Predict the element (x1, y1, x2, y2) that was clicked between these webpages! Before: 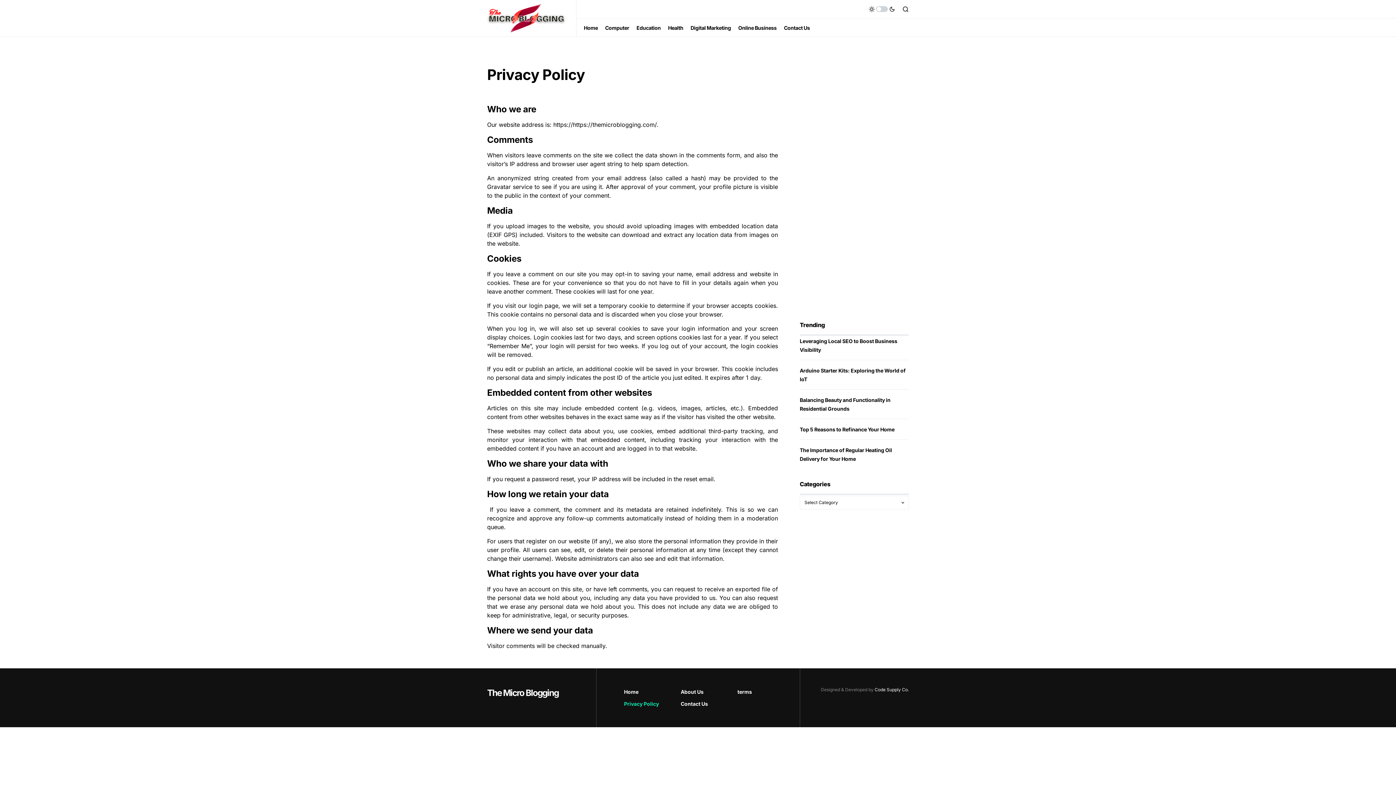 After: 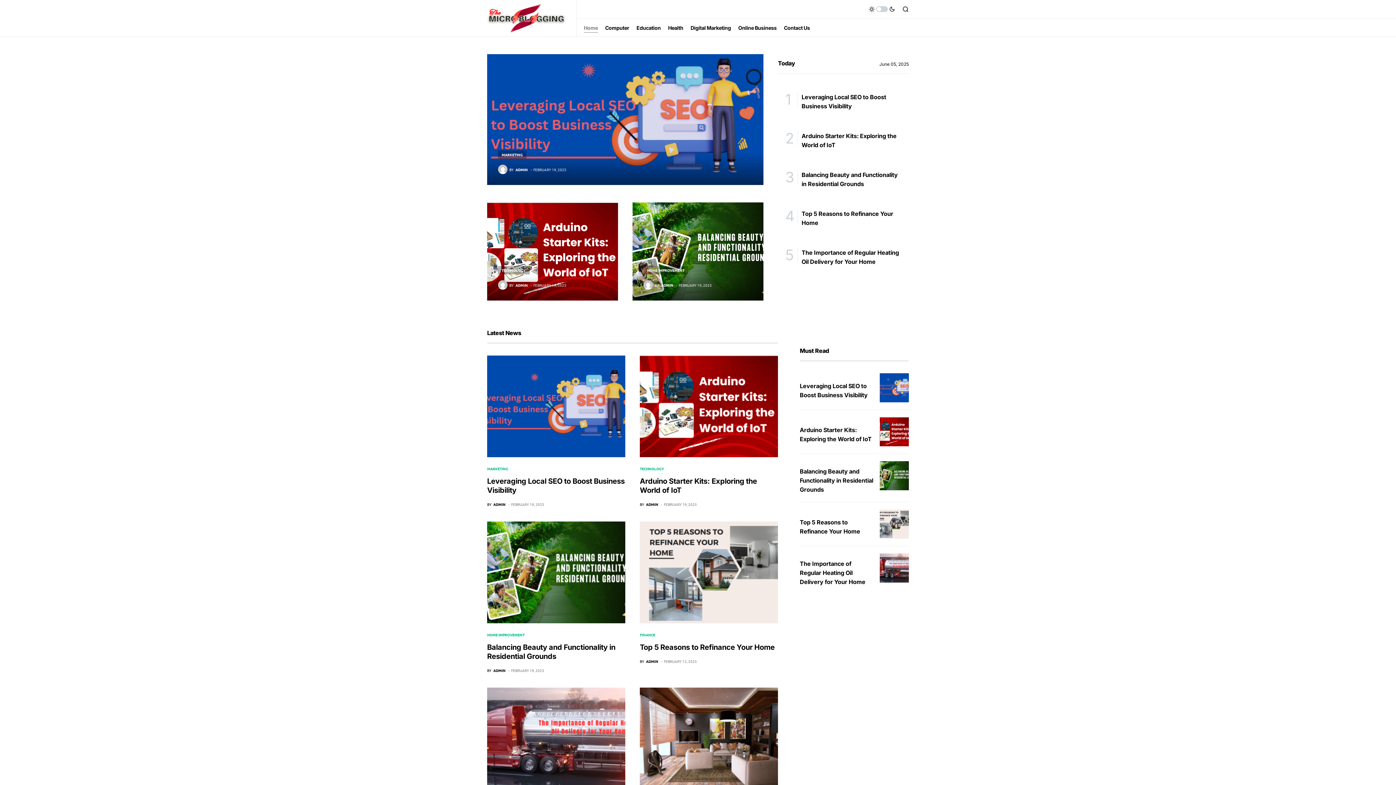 Action: bbox: (487, 686, 558, 700) label: The Micro Blogging